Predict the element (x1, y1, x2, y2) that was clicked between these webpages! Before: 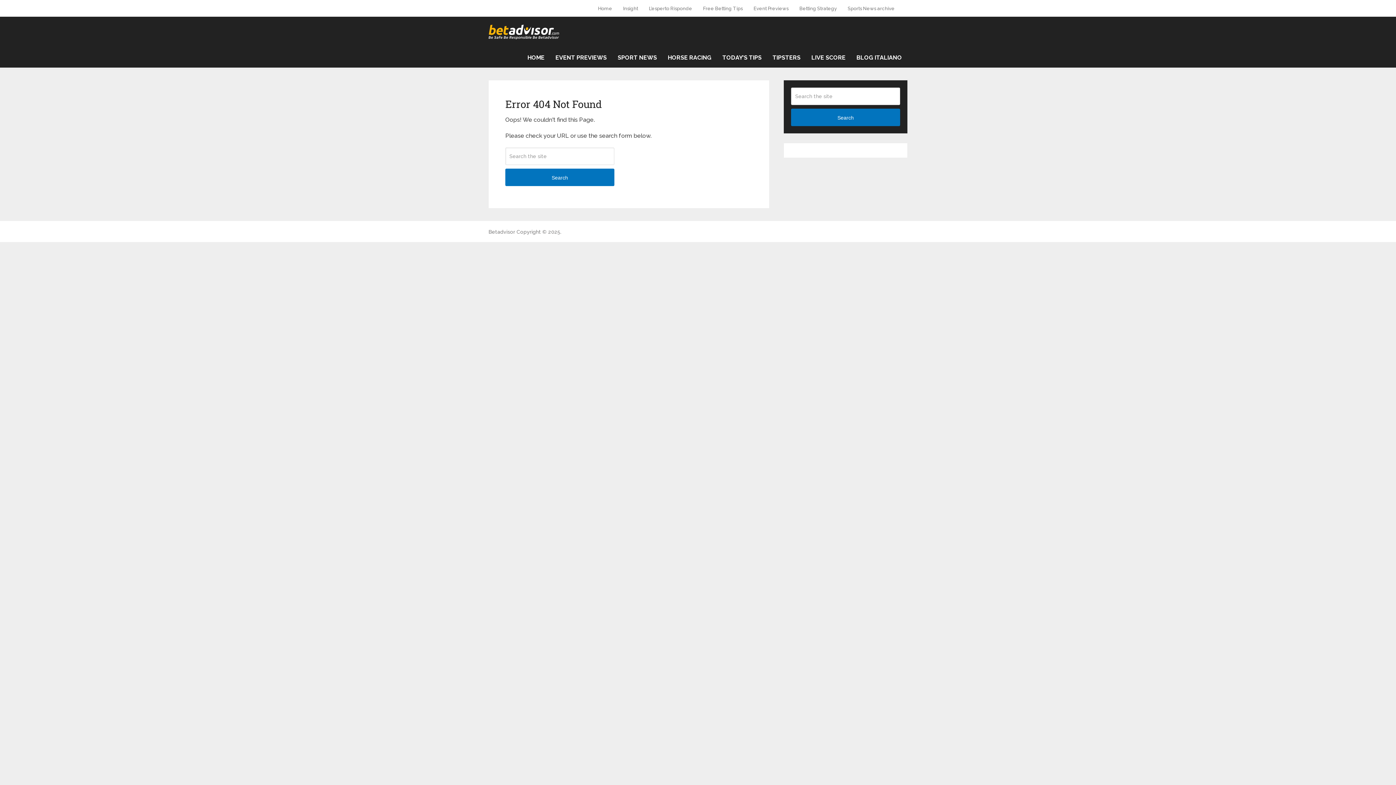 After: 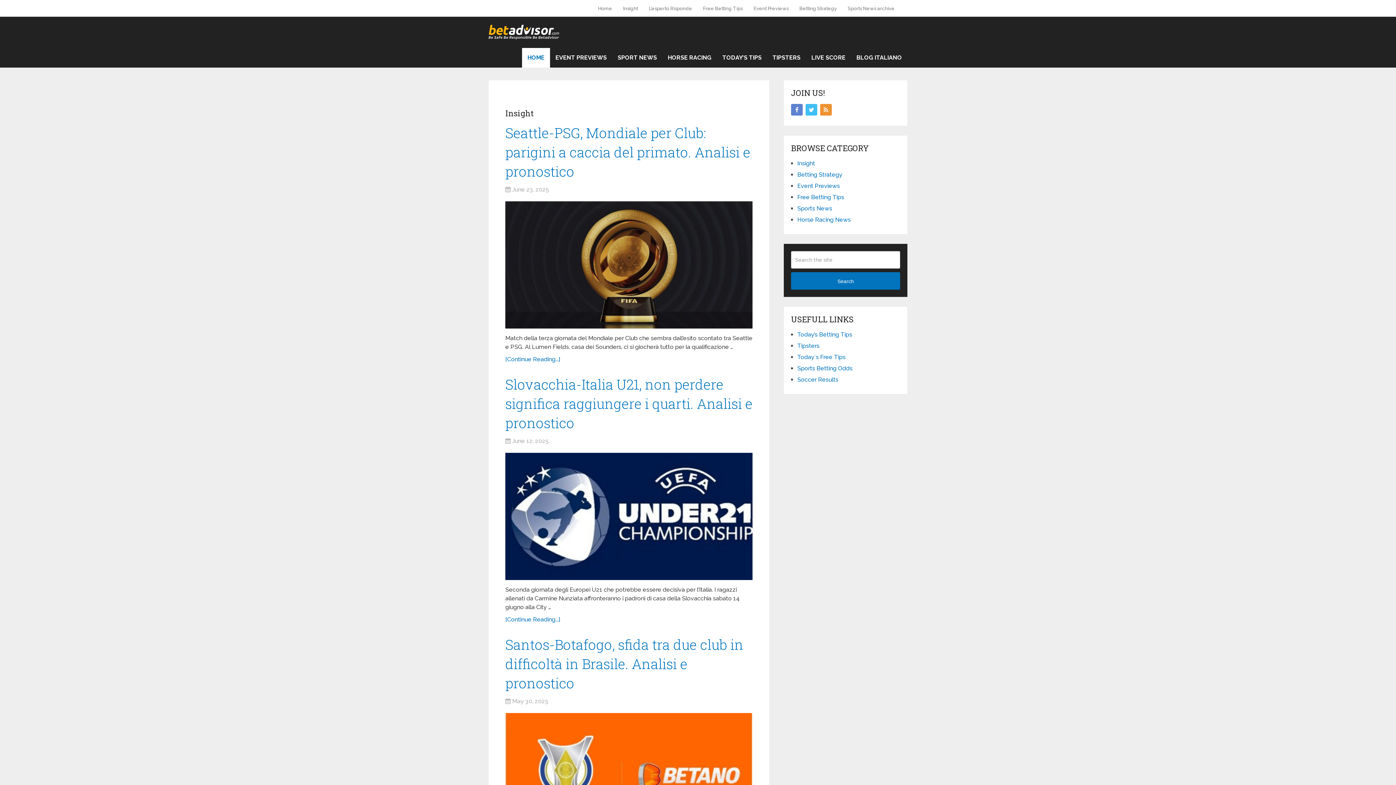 Action: label: Betadvisor bbox: (488, 229, 515, 234)